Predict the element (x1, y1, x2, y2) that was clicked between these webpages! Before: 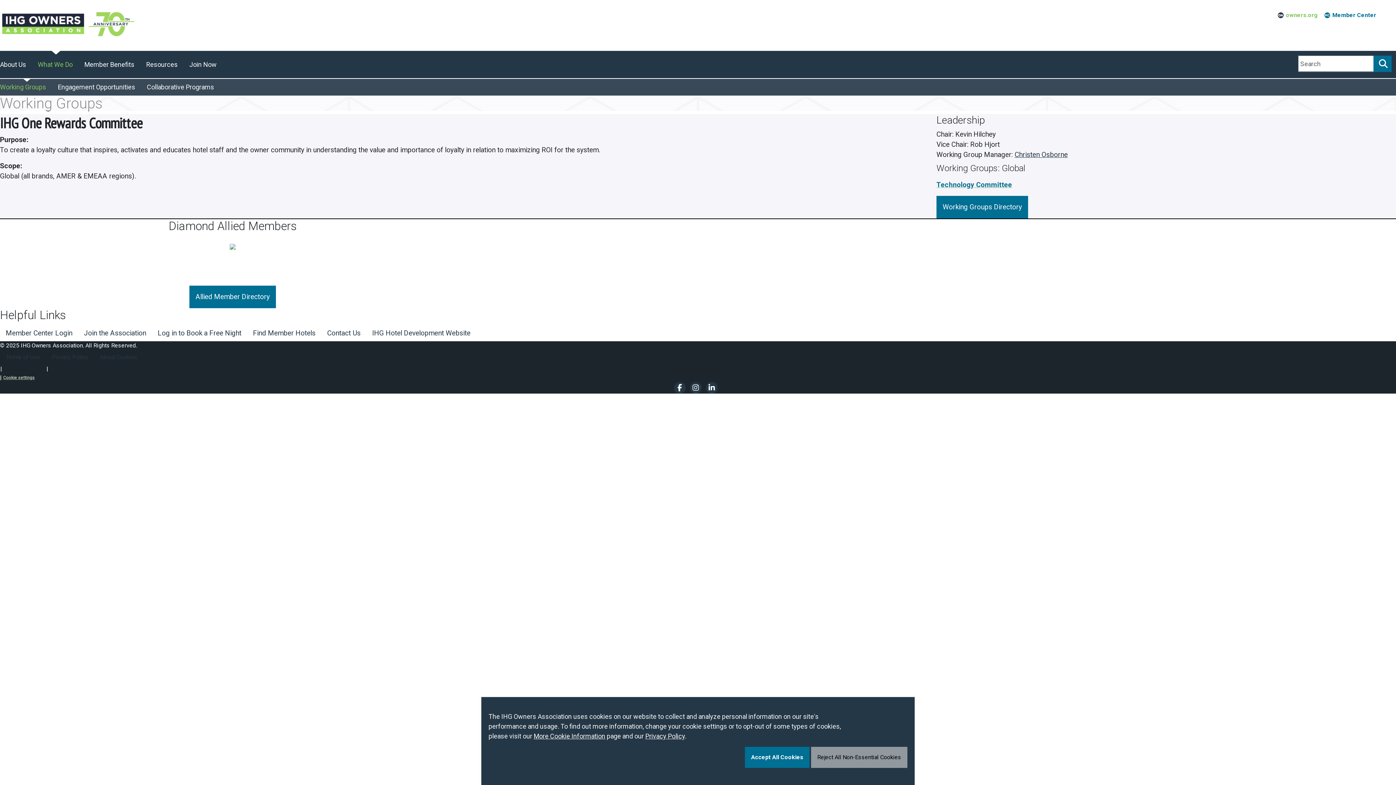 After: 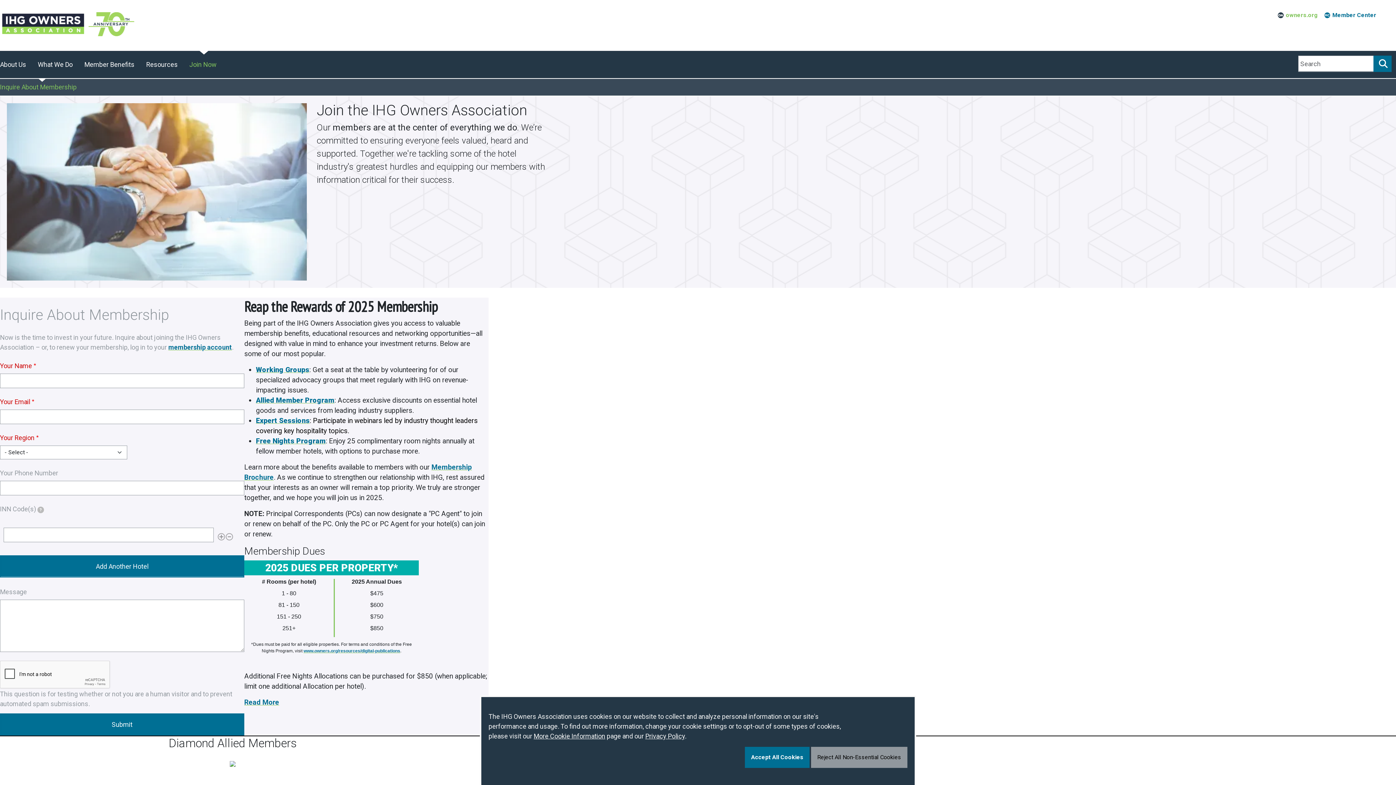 Action: bbox: (183, 50, 222, 78) label: Join Now